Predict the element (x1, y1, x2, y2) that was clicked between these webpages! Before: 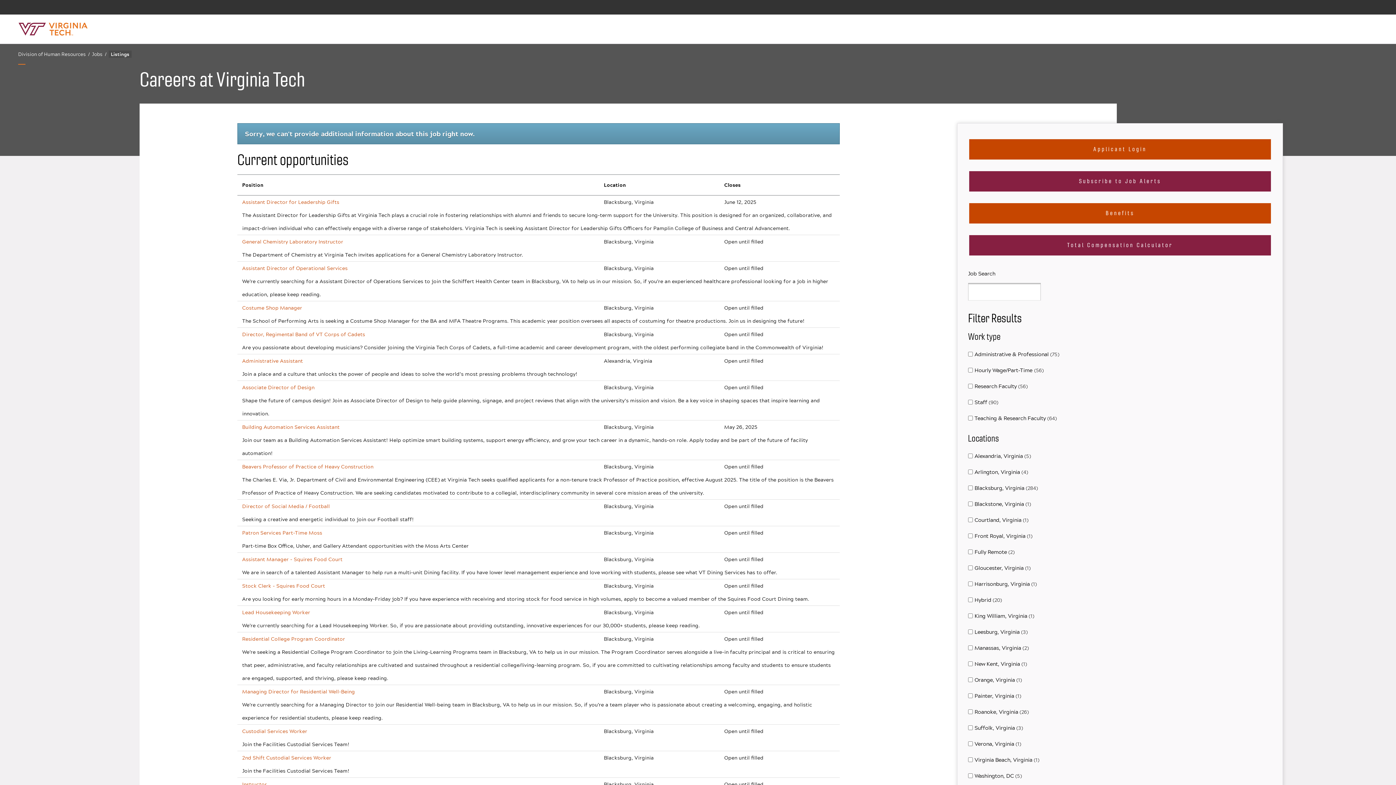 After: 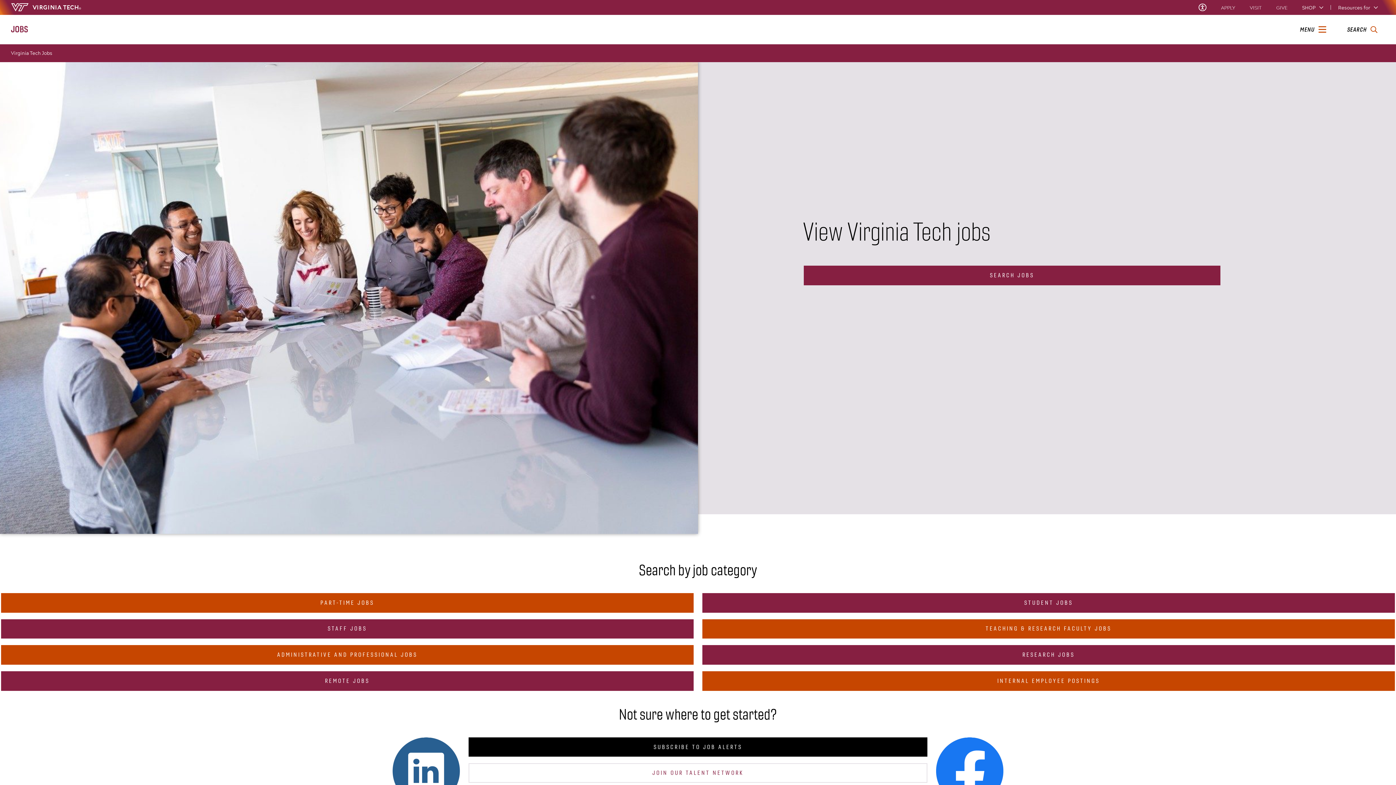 Action: bbox: (91, 50, 107, 57) label: Jobs/